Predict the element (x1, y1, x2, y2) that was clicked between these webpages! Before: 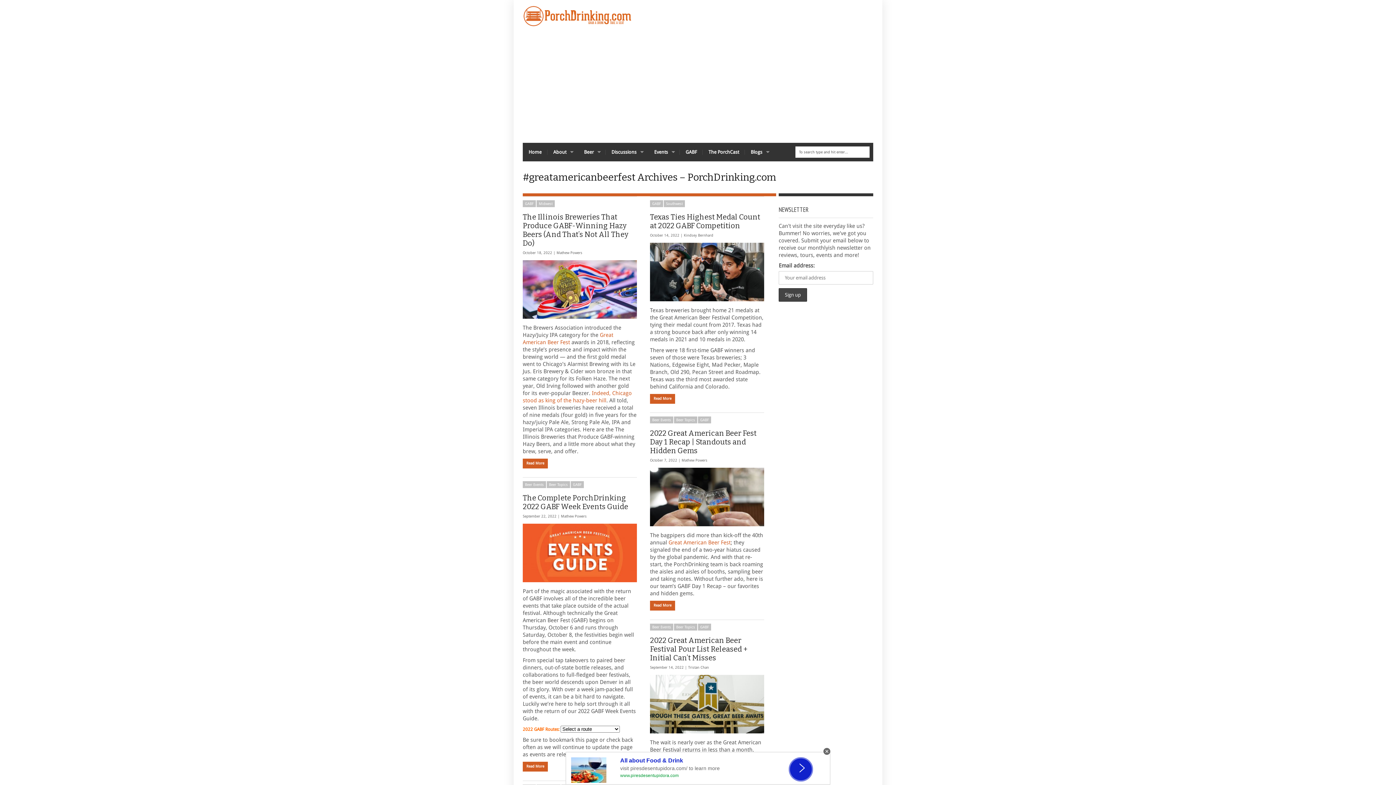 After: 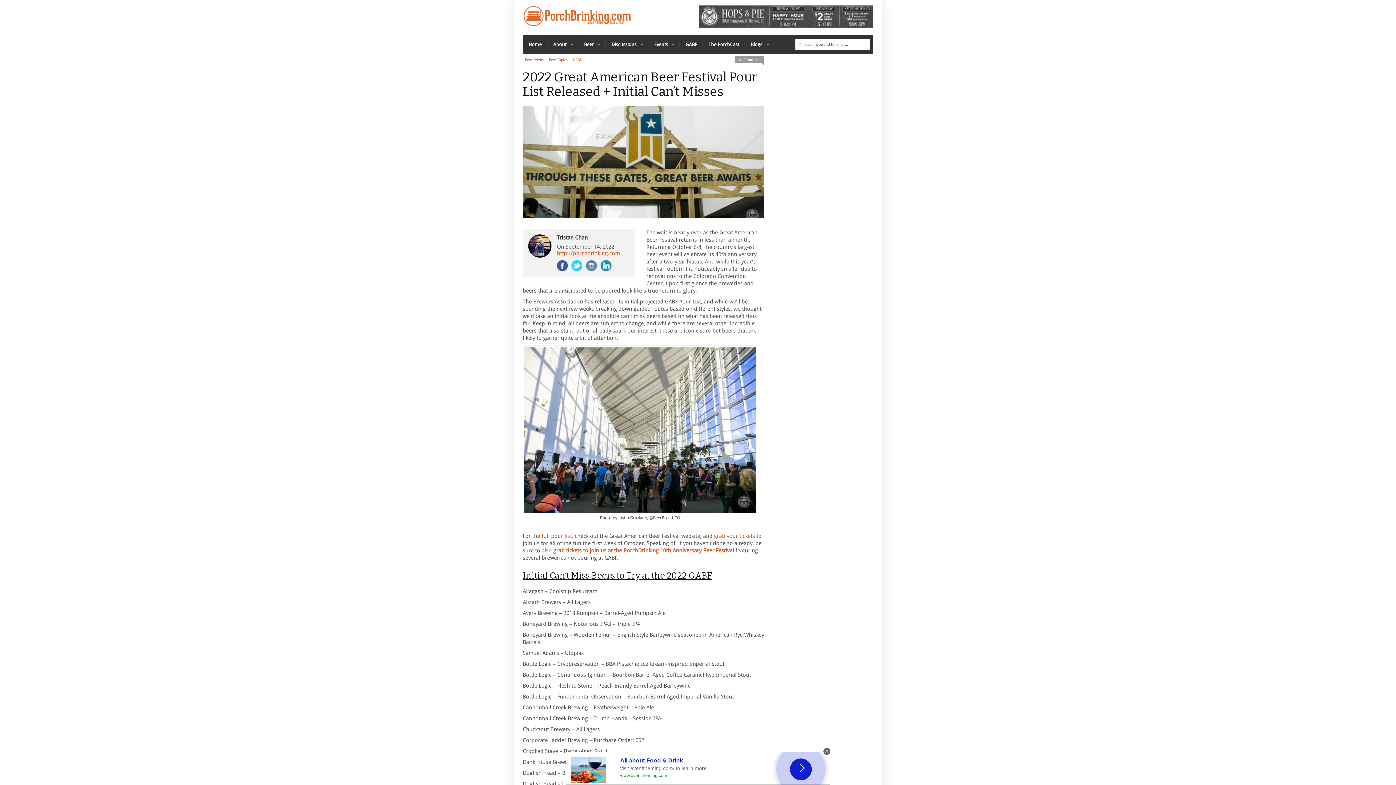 Action: bbox: (650, 675, 764, 733)